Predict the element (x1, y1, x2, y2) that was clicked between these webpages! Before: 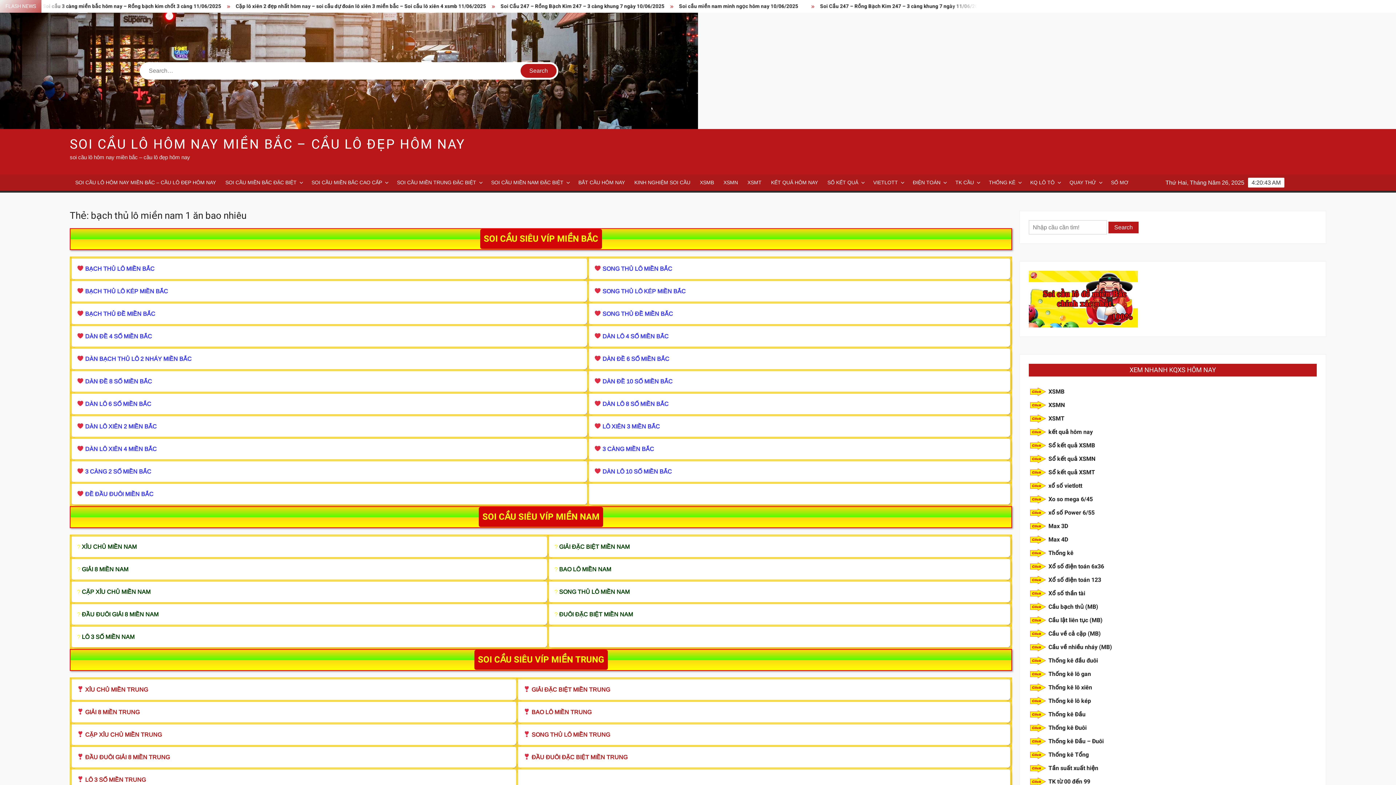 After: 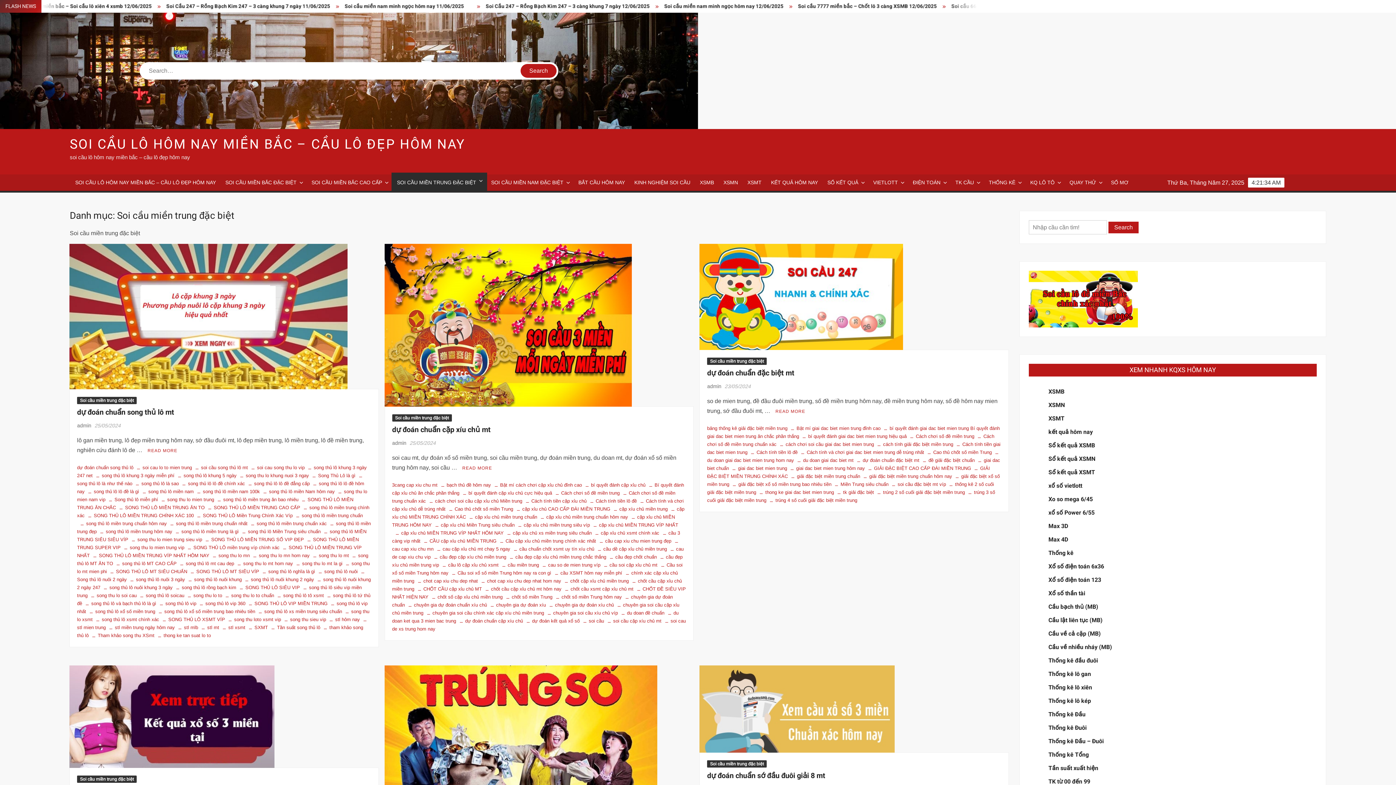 Action: bbox: (391, 174, 487, 190) label: SOI CẦU MIỀN TRUNG ĐẶC BIỆT